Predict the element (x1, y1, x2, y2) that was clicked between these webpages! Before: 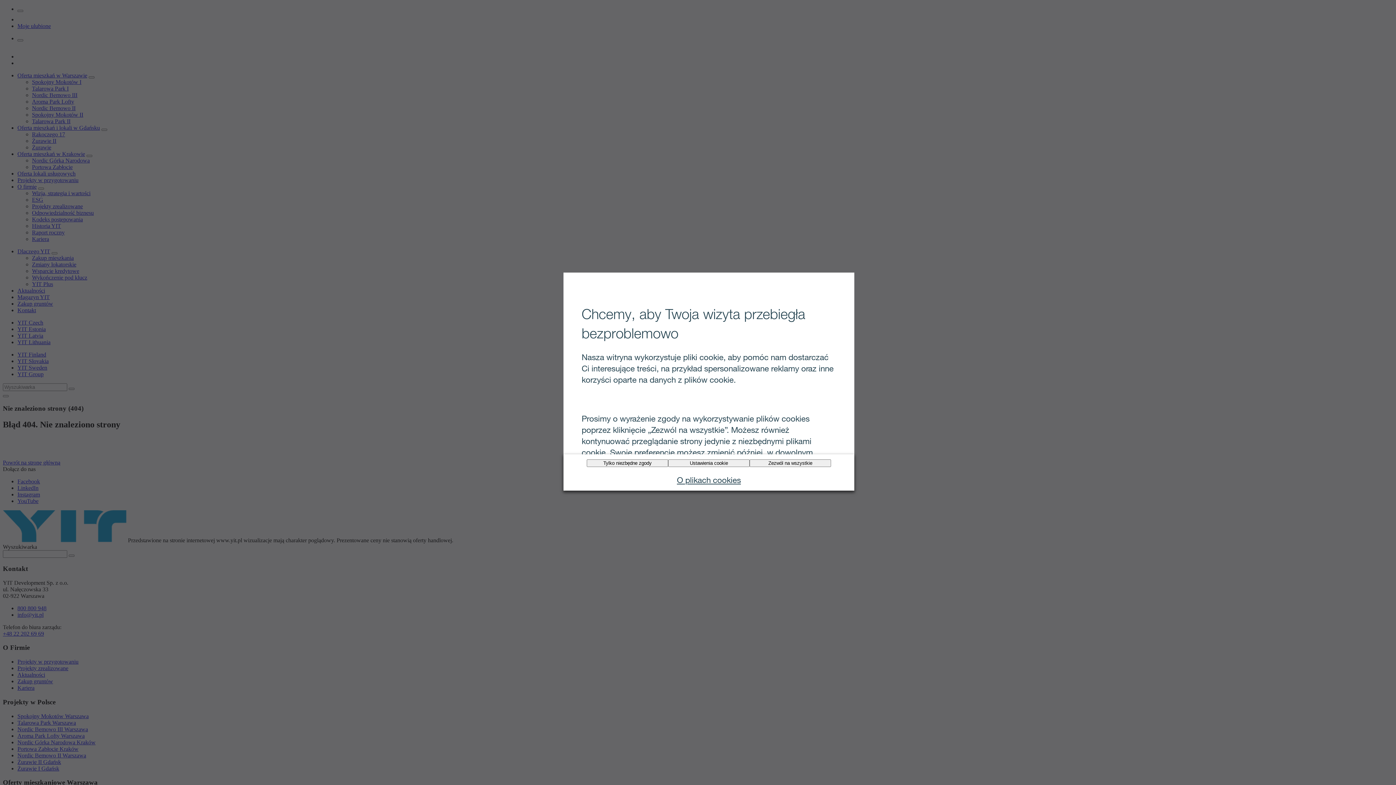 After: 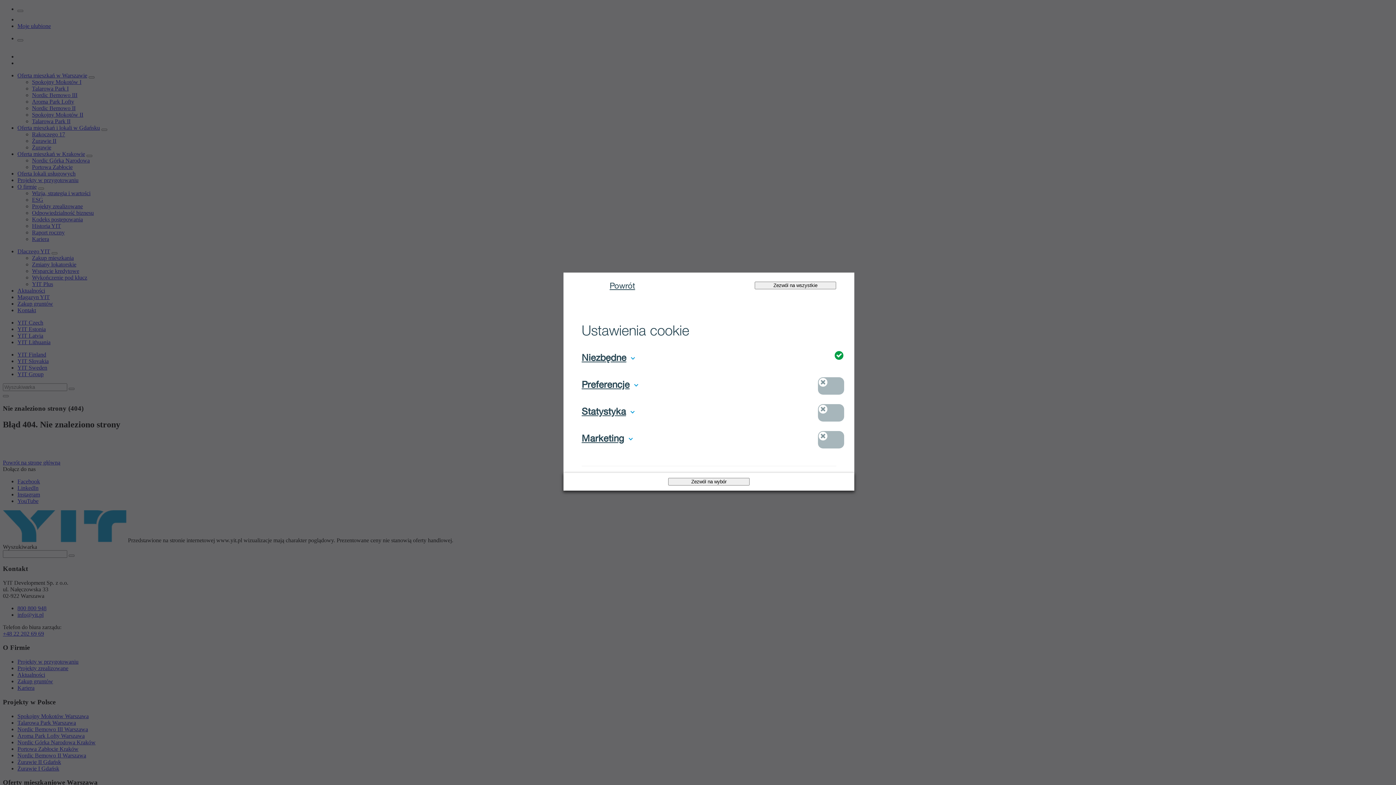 Action: label: Ustawienia cookie bbox: (668, 459, 749, 467)